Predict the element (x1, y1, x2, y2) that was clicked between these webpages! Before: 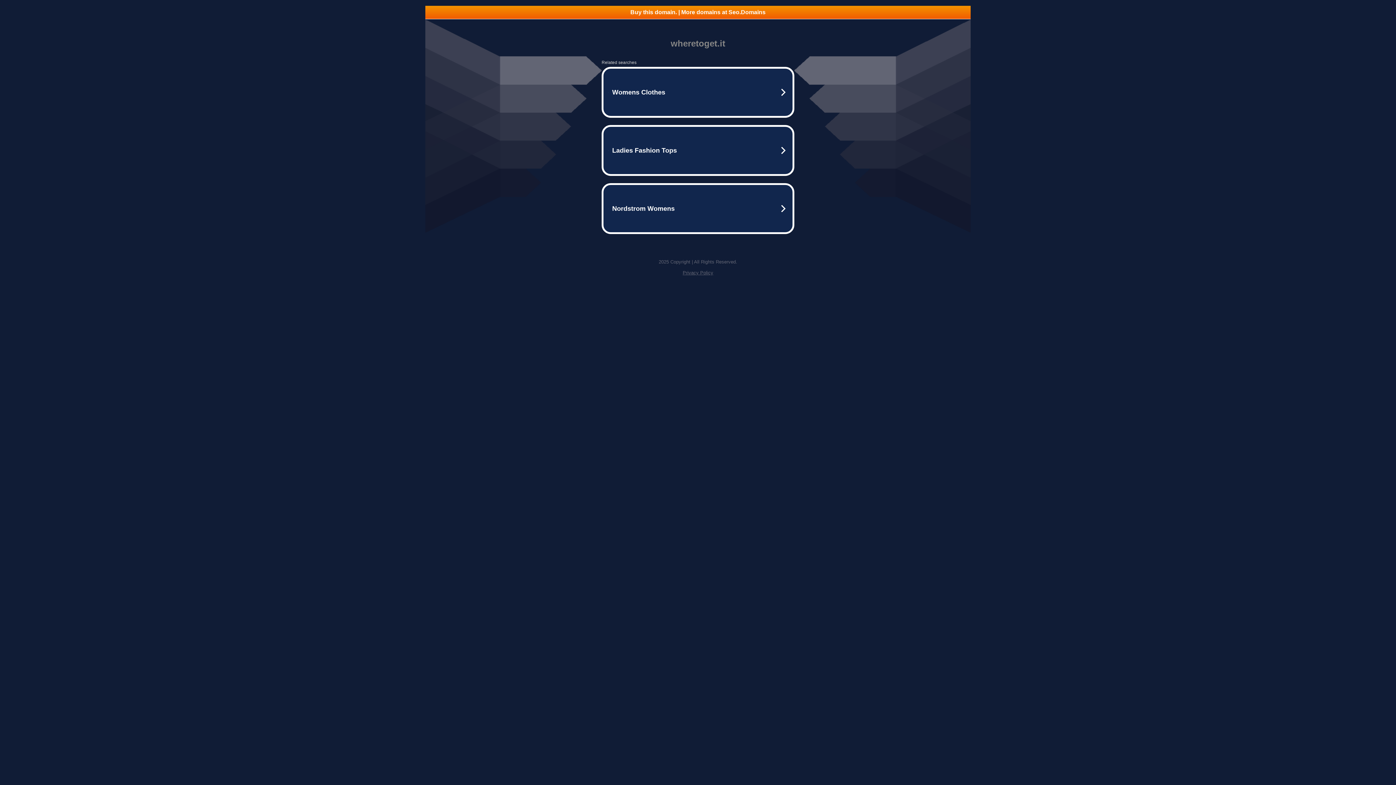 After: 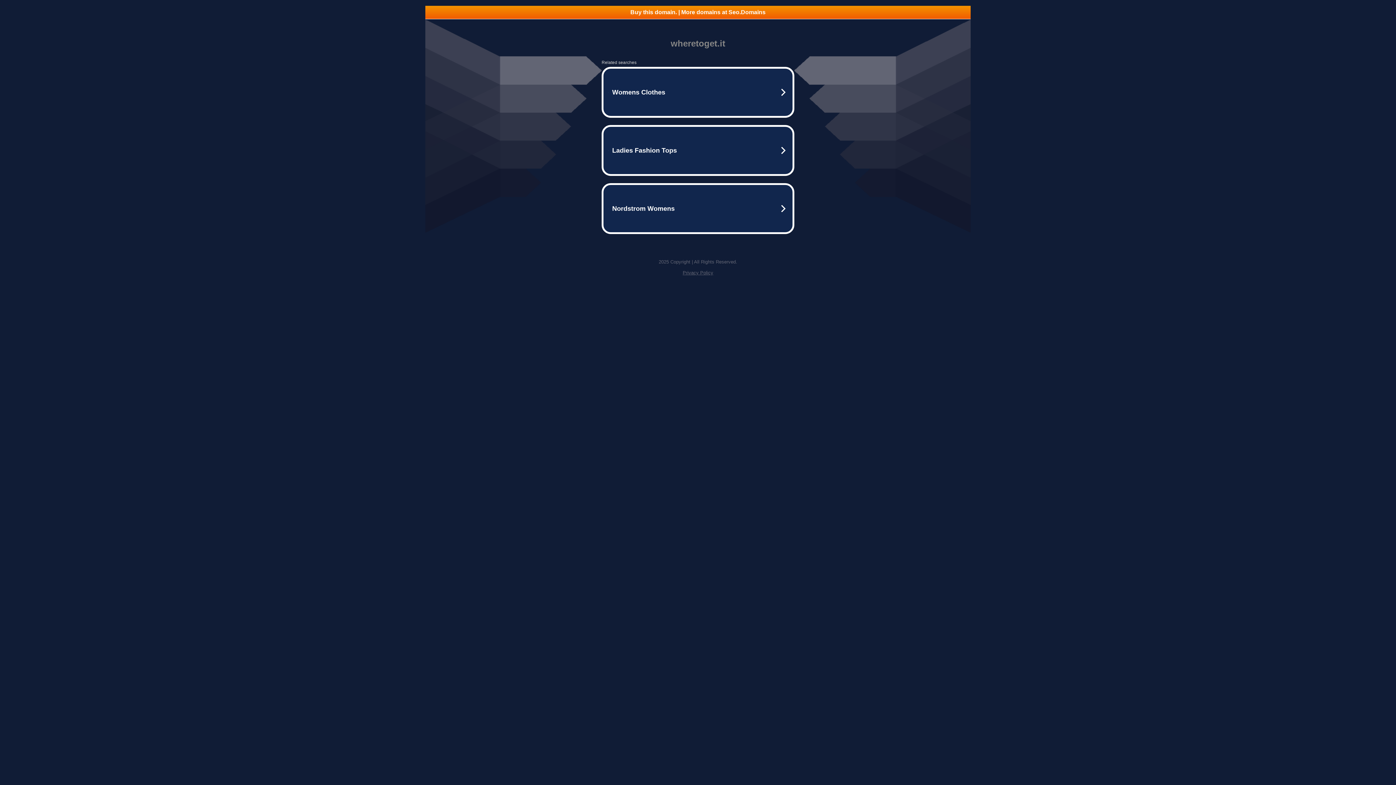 Action: label: Privacy Policy bbox: (682, 270, 713, 275)